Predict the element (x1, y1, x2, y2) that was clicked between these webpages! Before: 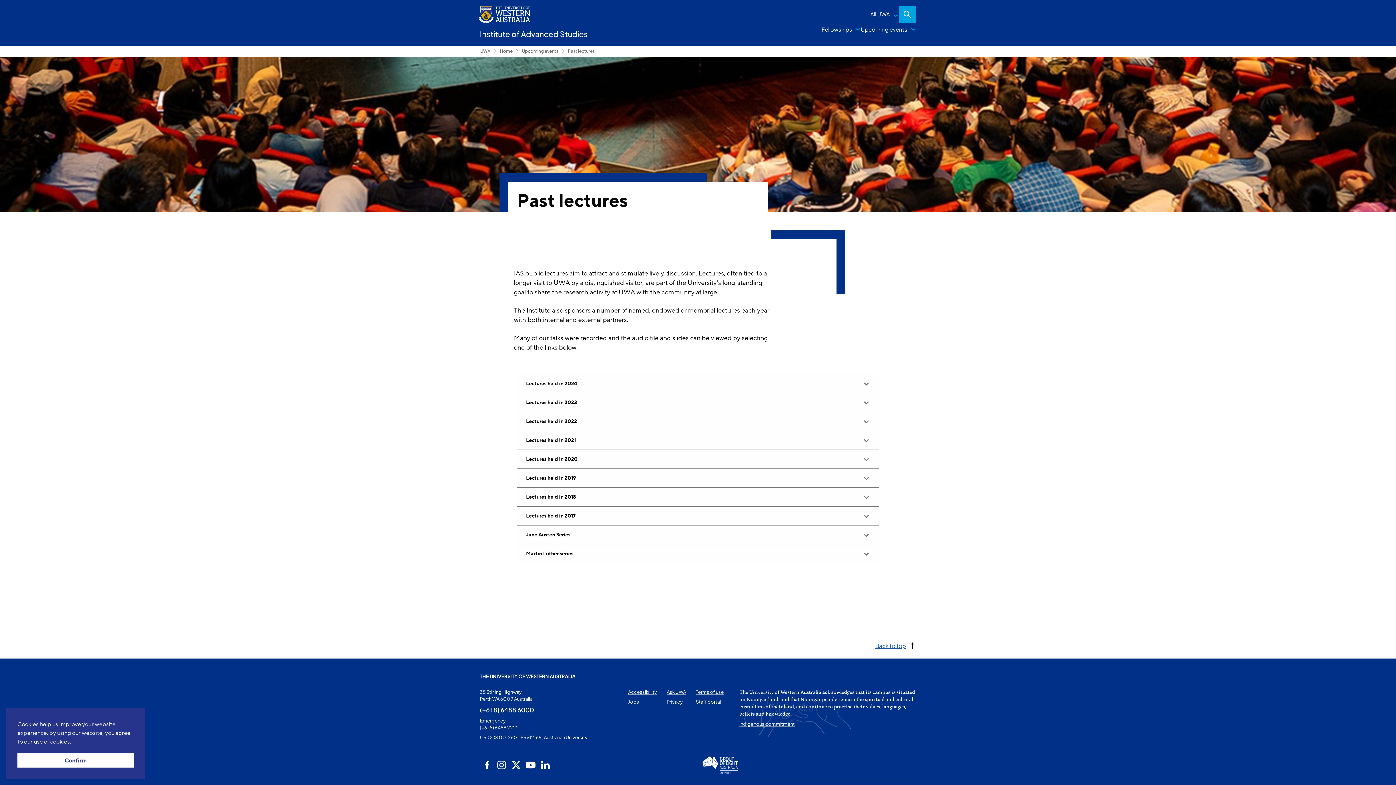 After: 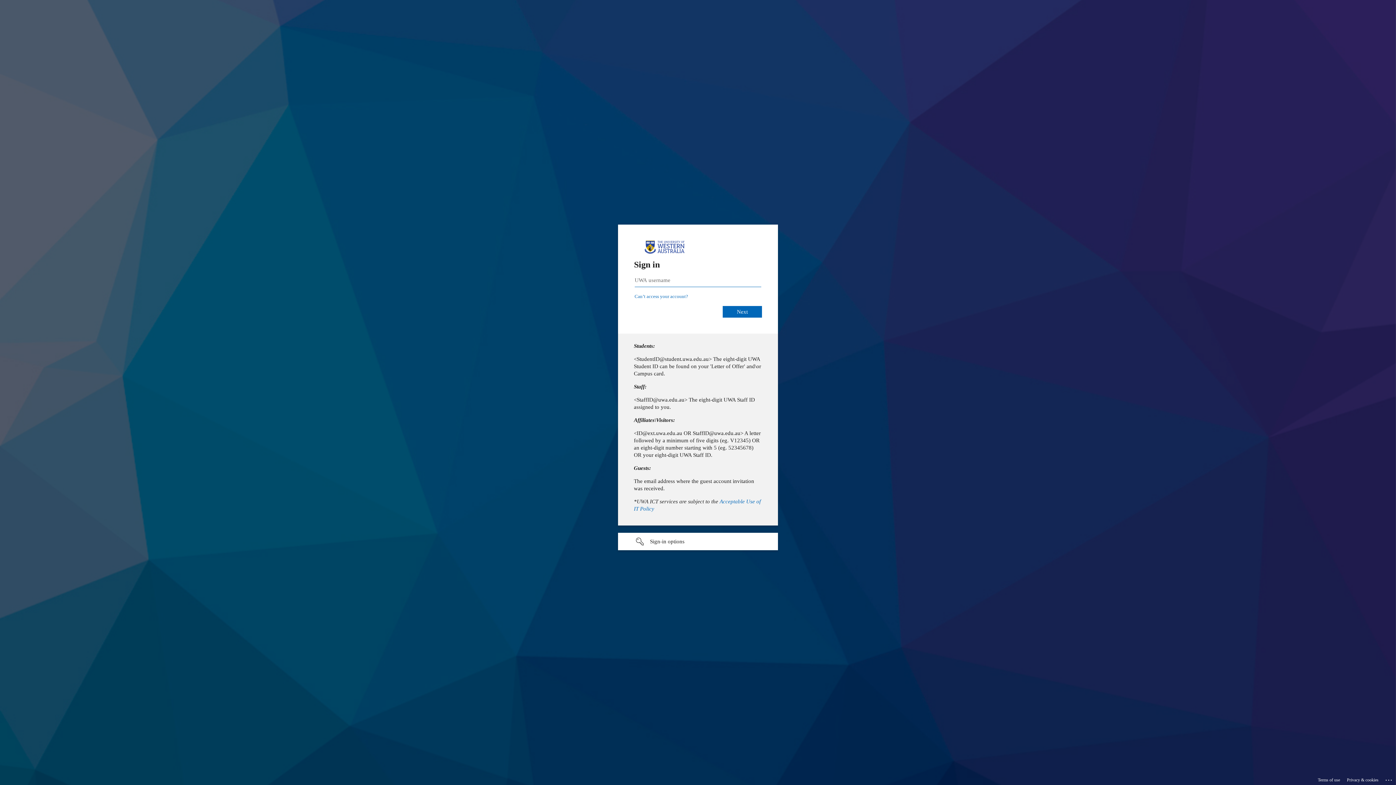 Action: bbox: (696, 699, 721, 705) label: Staff portal